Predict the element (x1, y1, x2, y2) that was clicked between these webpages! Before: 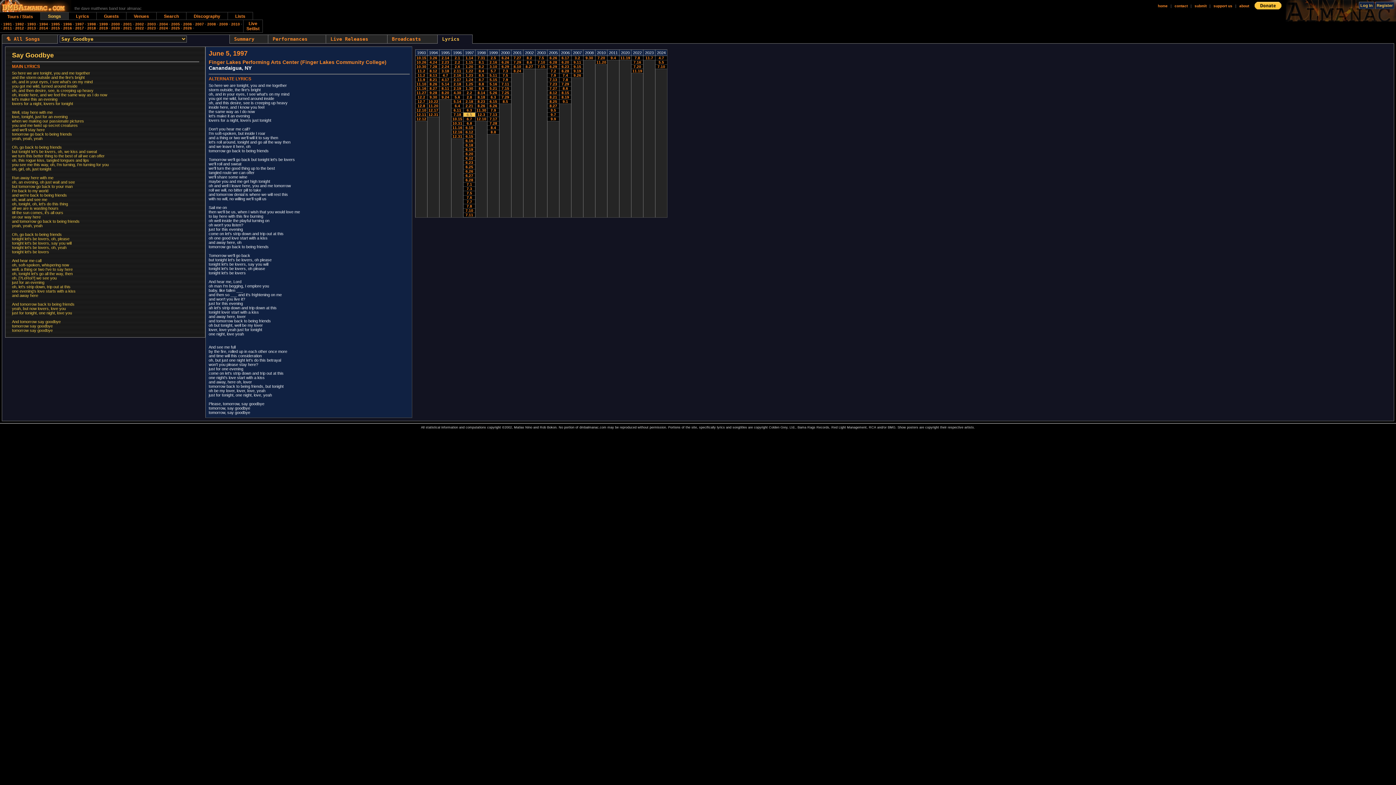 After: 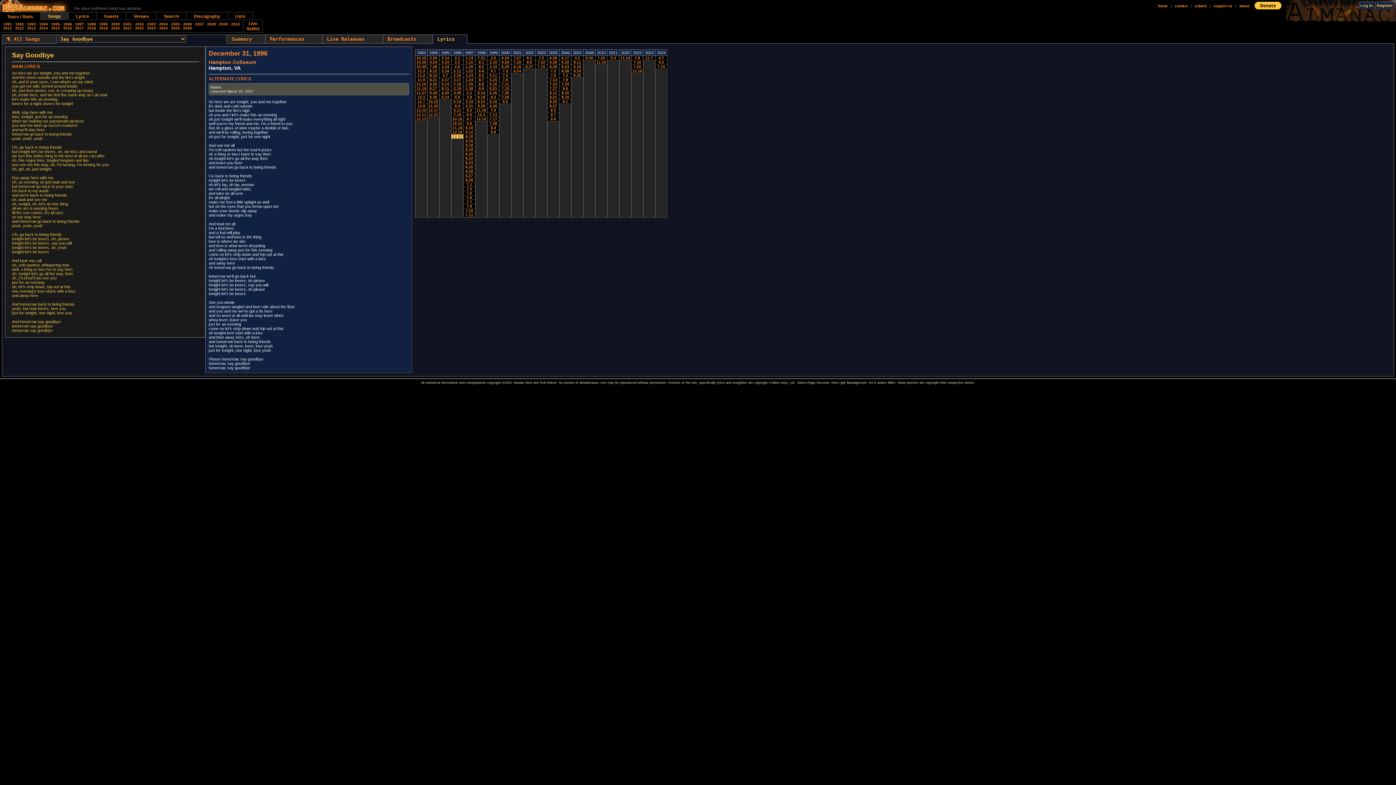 Action: label: 12.31 bbox: (452, 134, 462, 138)